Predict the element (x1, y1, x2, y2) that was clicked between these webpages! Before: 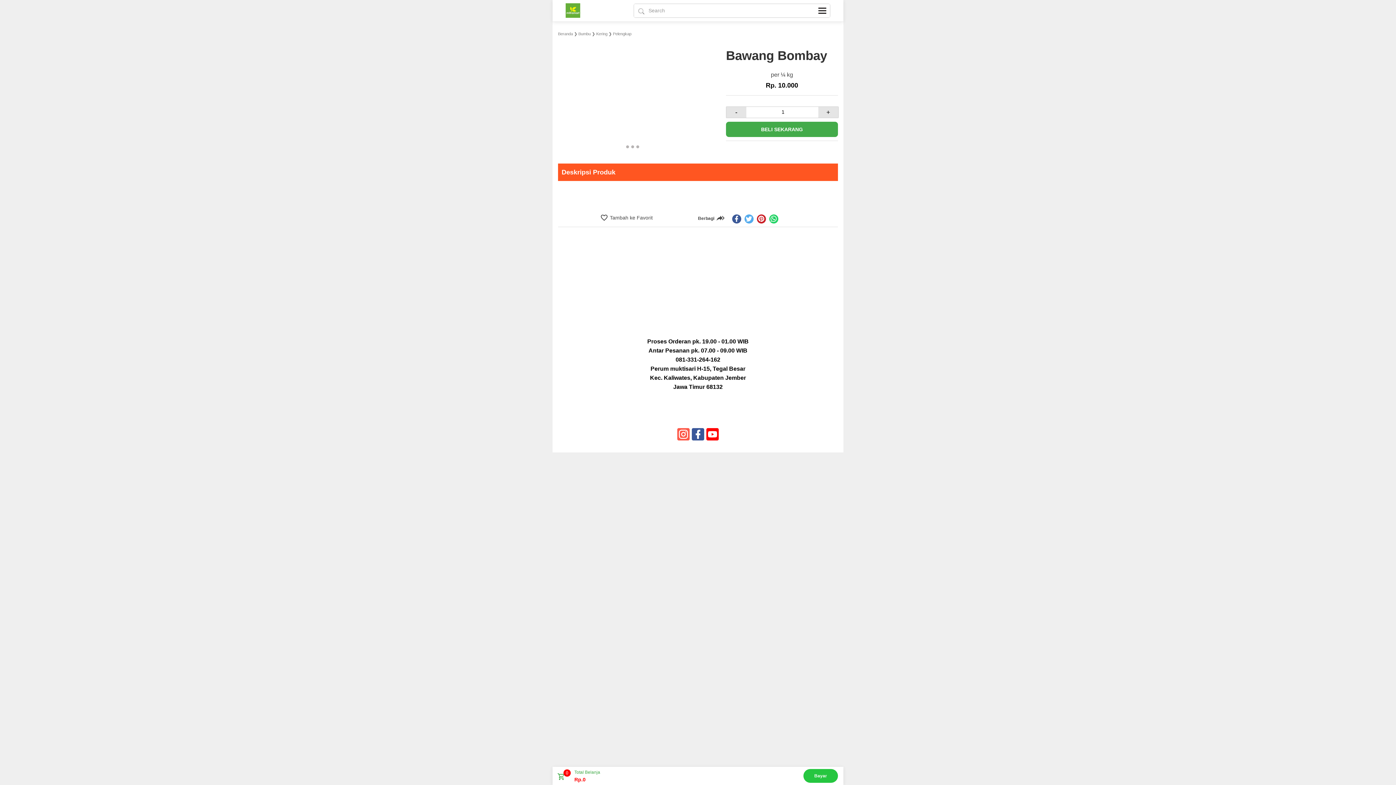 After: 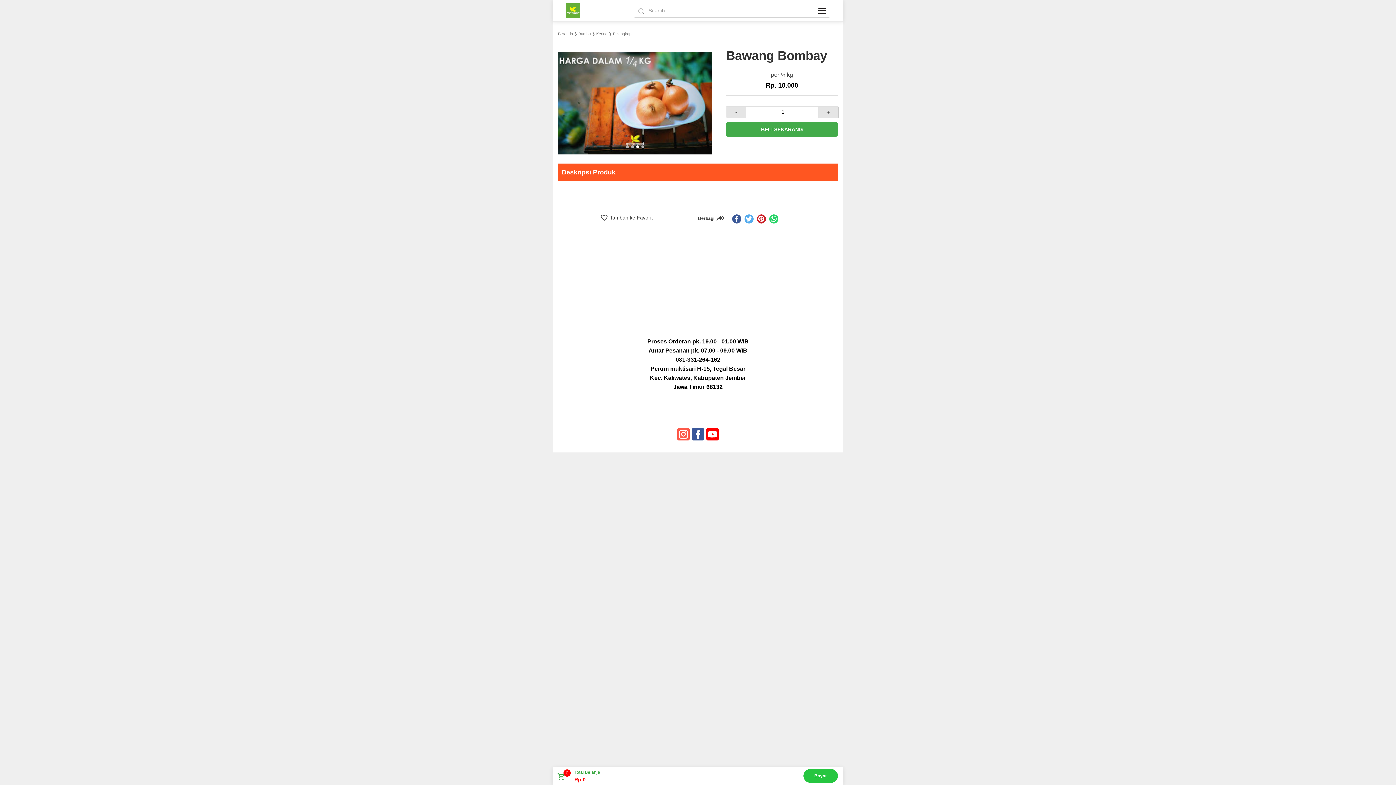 Action: bbox: (635, 144, 640, 149)